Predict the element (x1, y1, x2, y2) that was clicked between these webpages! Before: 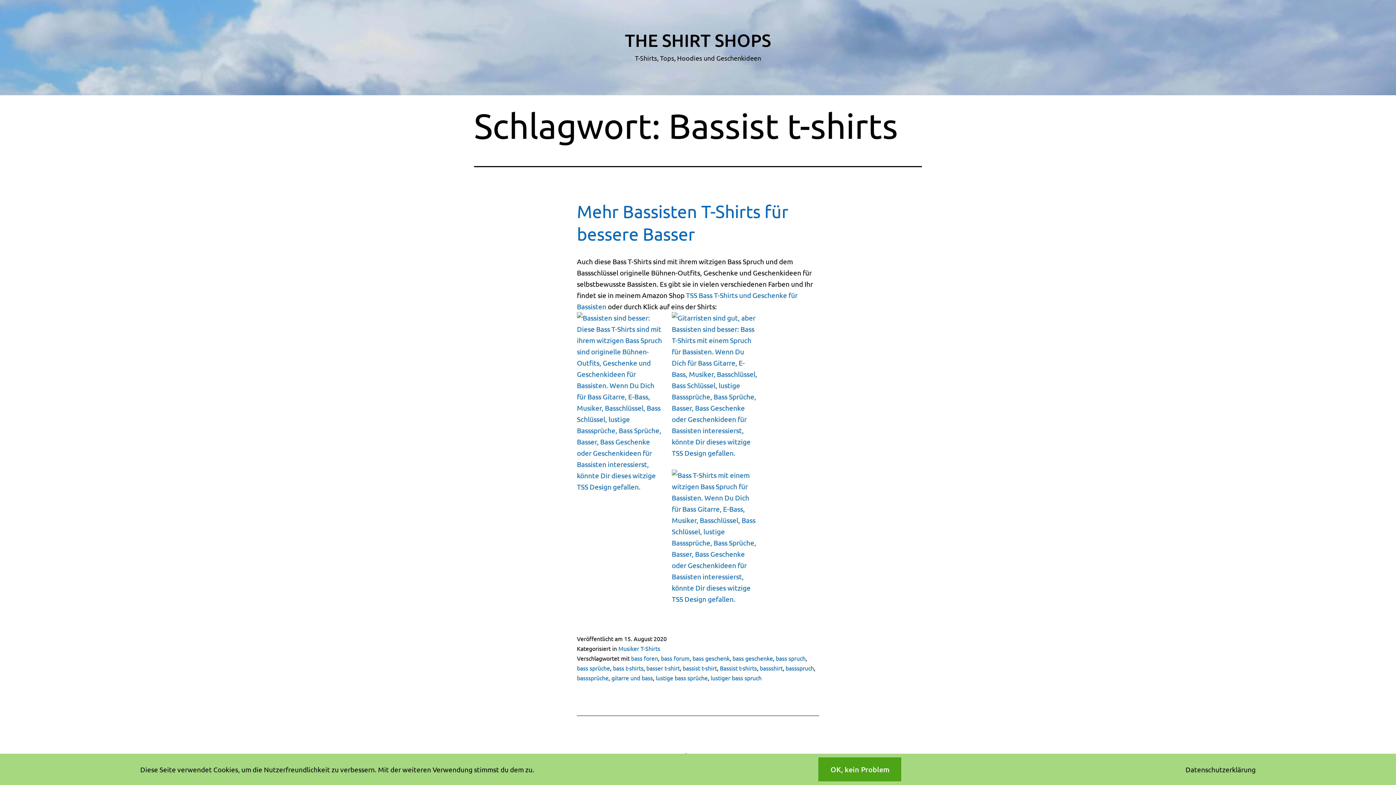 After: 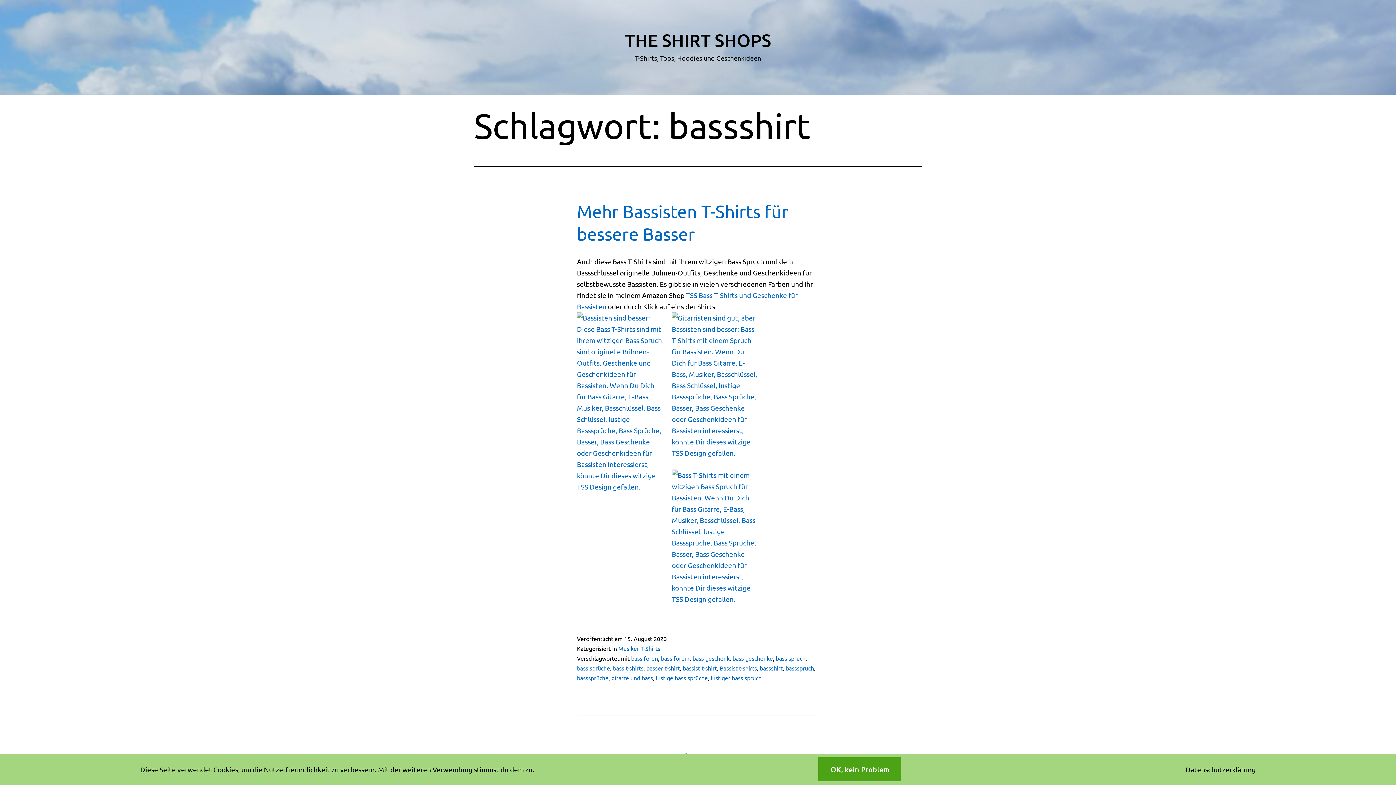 Action: label: bassshirt bbox: (760, 664, 782, 671)